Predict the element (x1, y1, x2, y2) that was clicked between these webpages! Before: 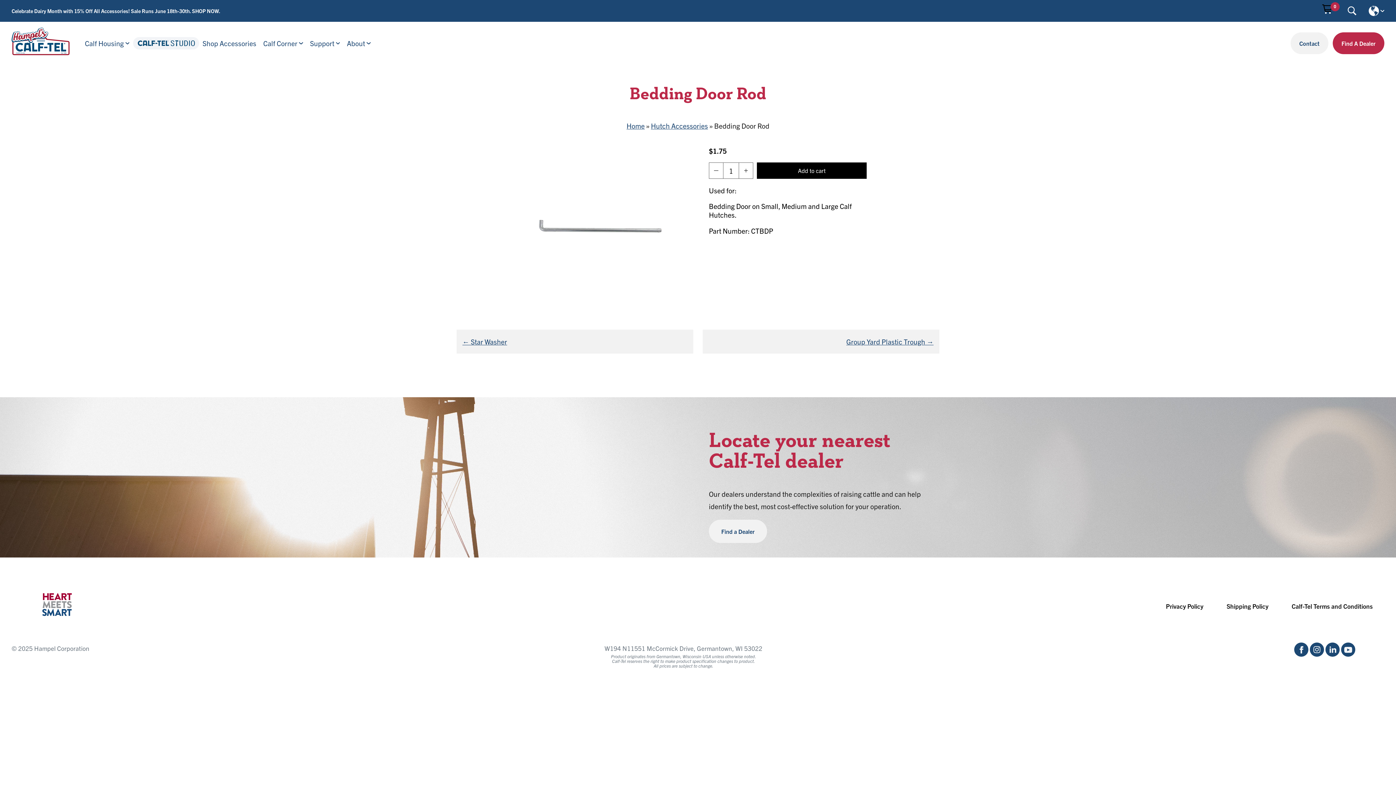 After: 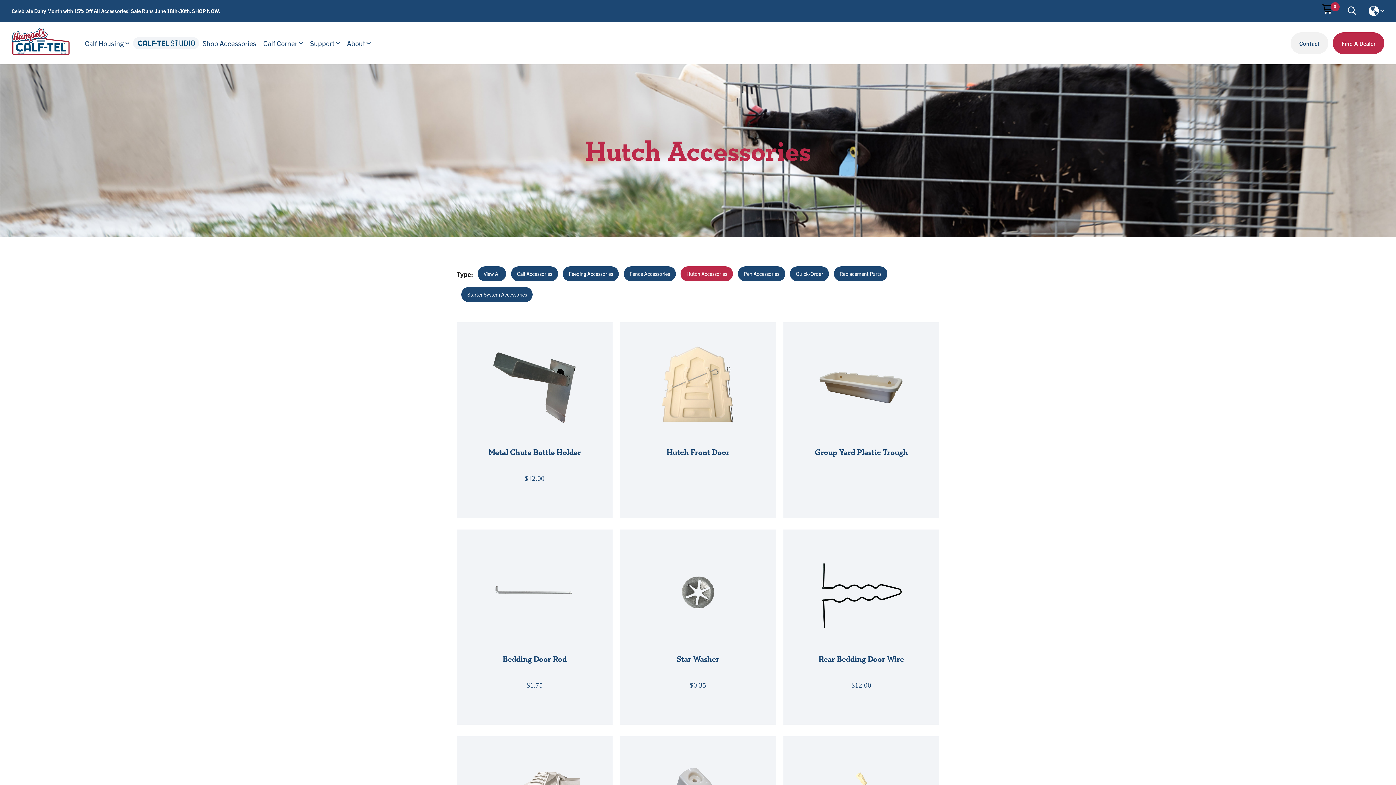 Action: label: Hutch Accessories bbox: (651, 121, 708, 130)